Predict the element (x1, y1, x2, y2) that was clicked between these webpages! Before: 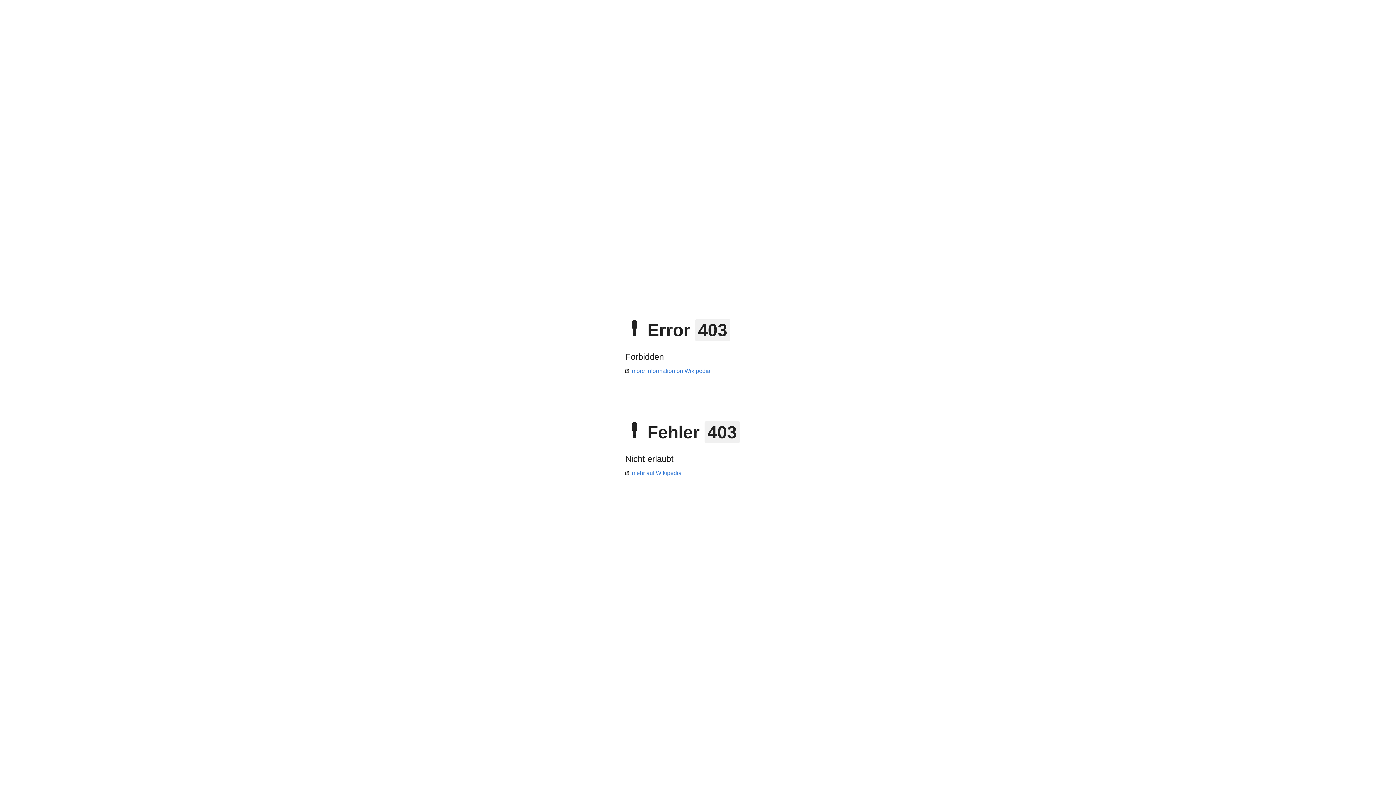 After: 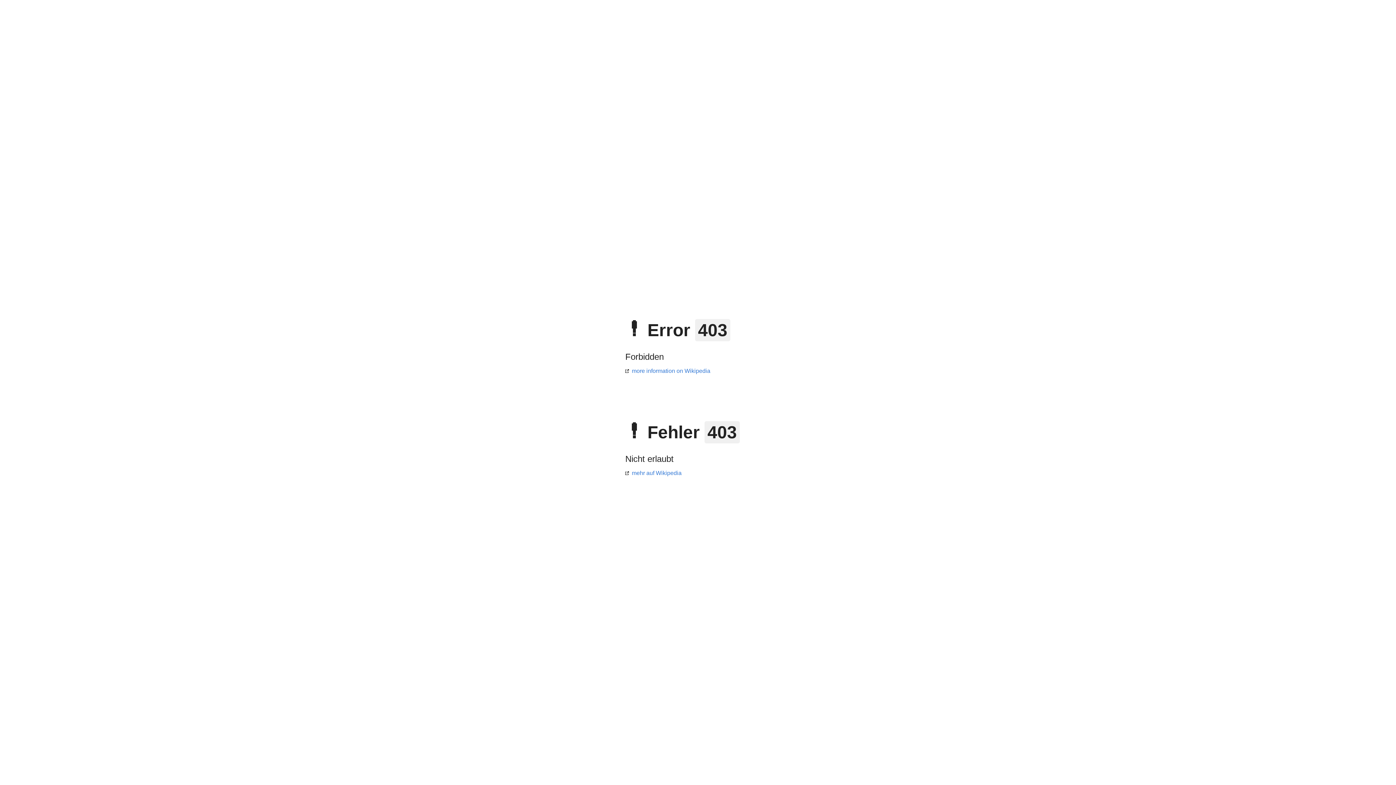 Action: bbox: (625, 470, 681, 476) label: mehr auf Wikipedia